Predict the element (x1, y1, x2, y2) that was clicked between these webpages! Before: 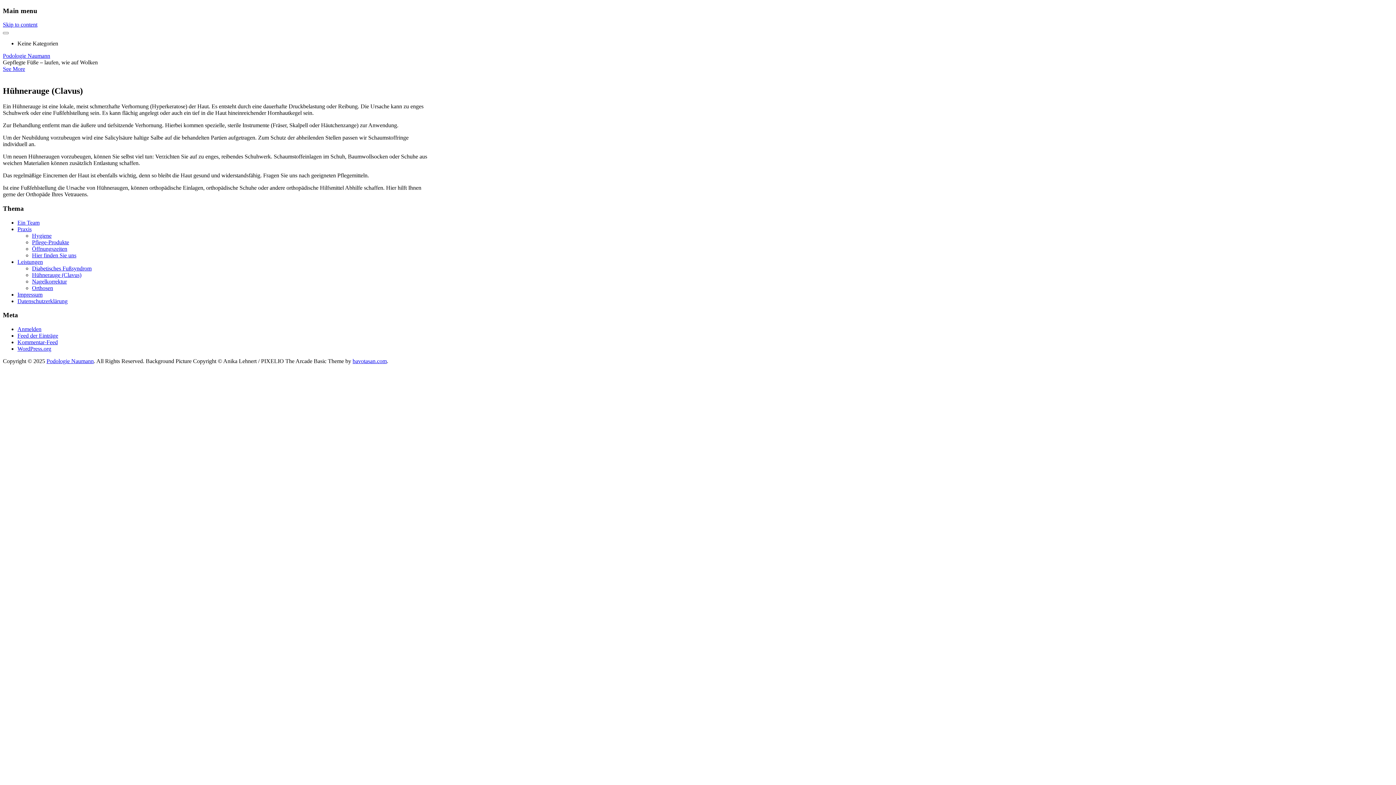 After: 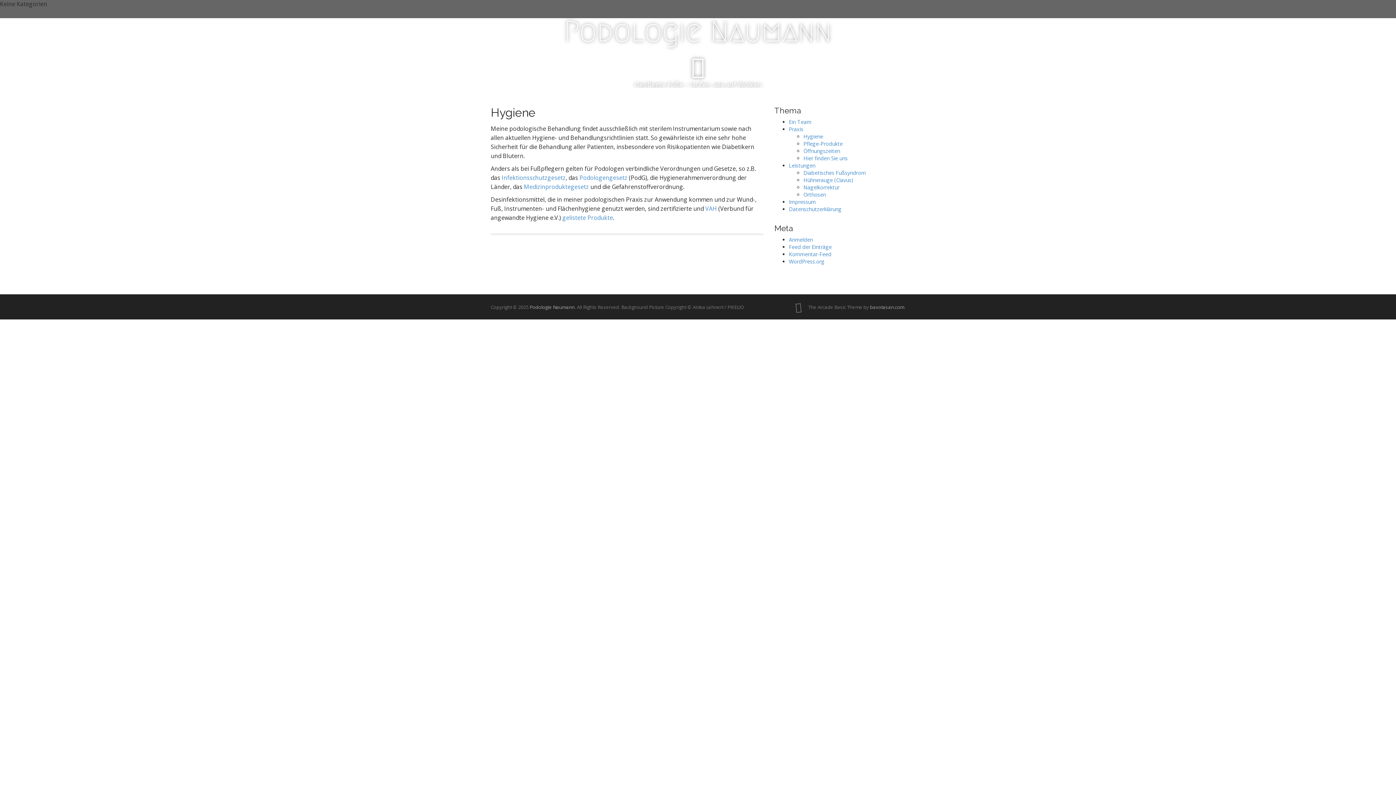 Action: label: Hygiene bbox: (32, 232, 51, 238)